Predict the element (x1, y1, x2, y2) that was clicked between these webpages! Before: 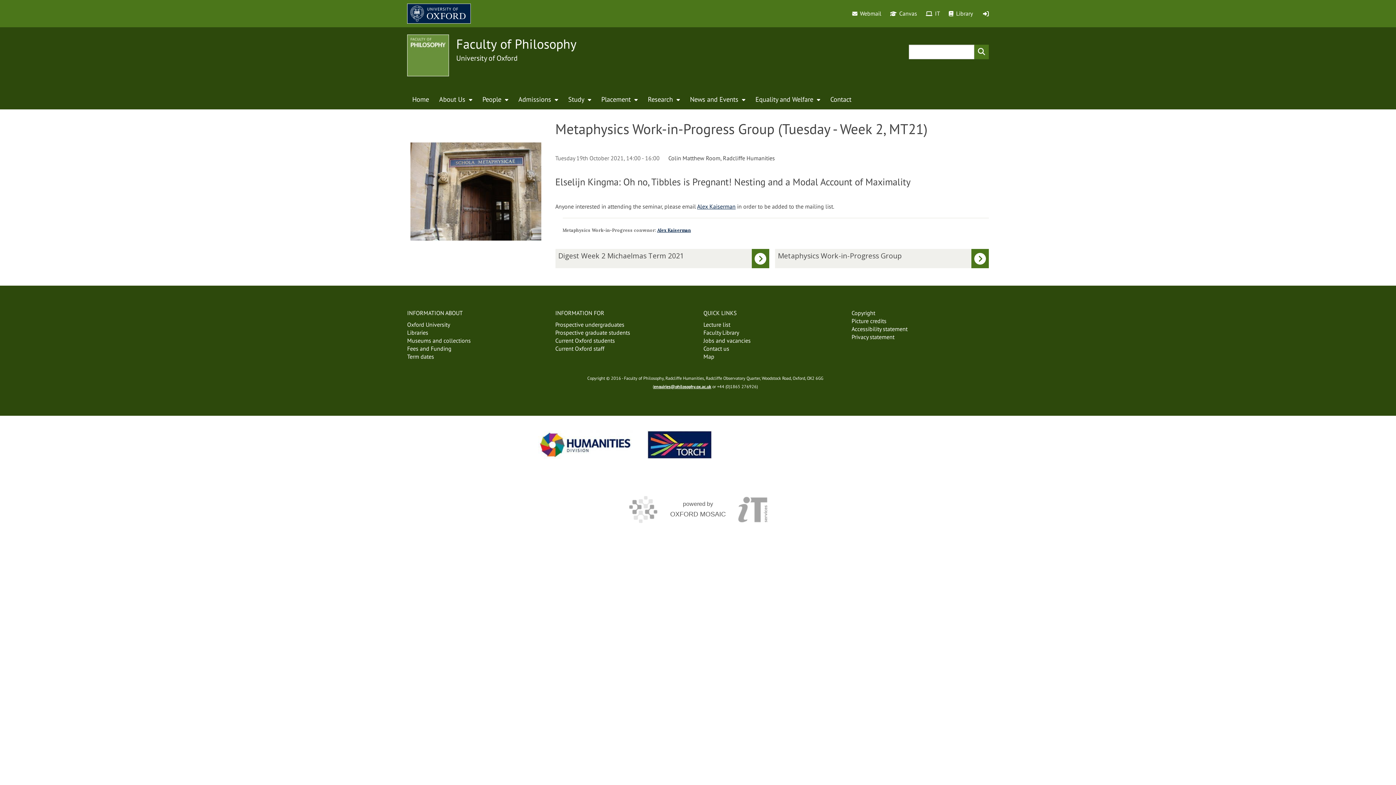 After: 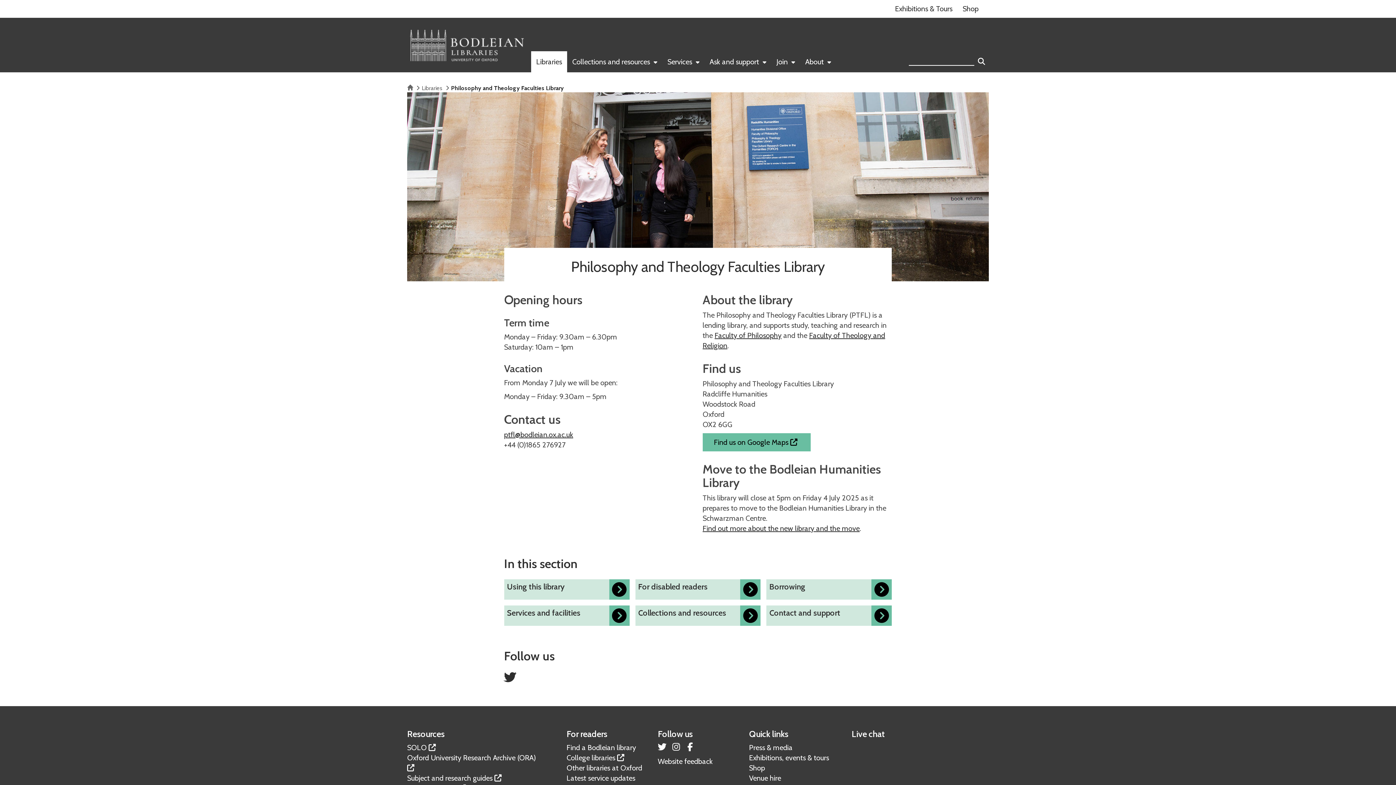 Action: label: Faculty Library bbox: (703, 329, 739, 336)